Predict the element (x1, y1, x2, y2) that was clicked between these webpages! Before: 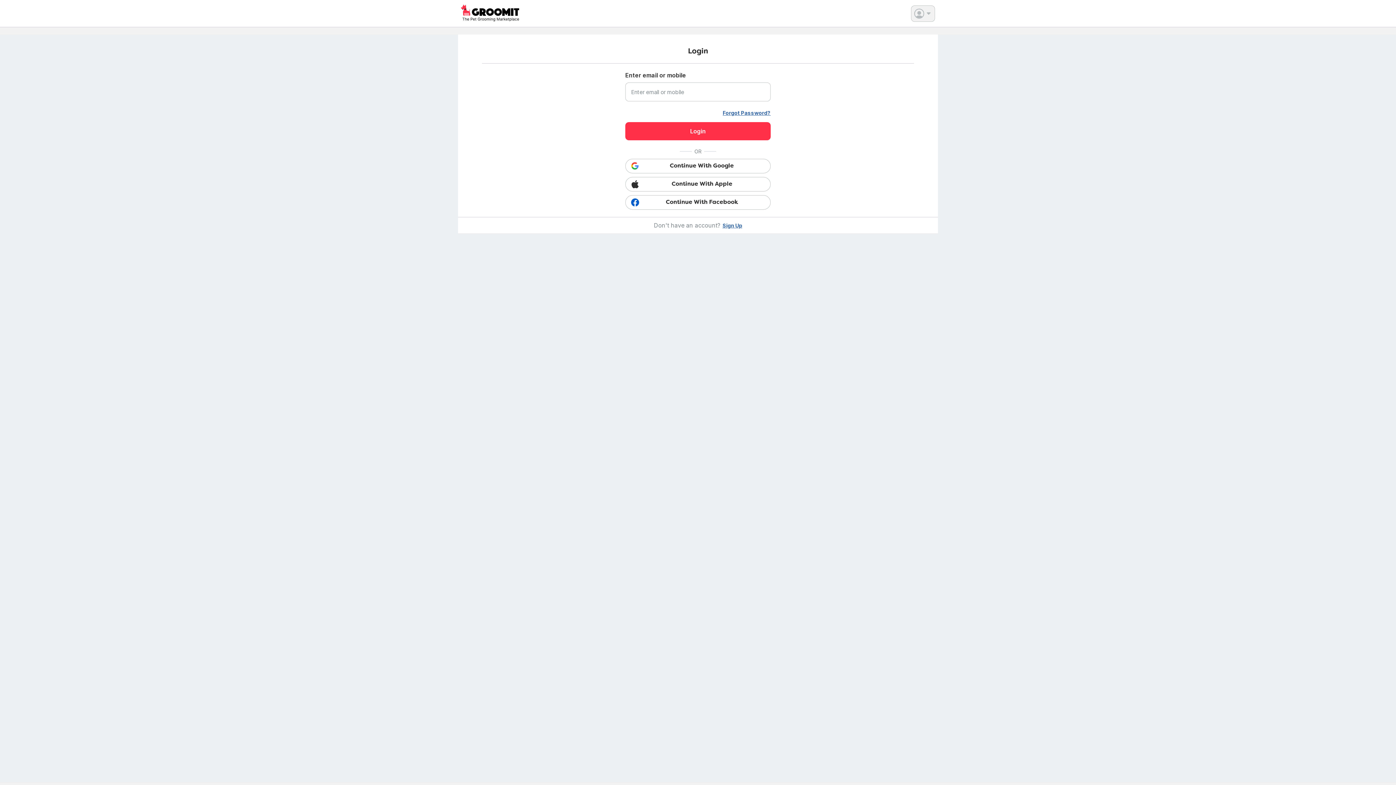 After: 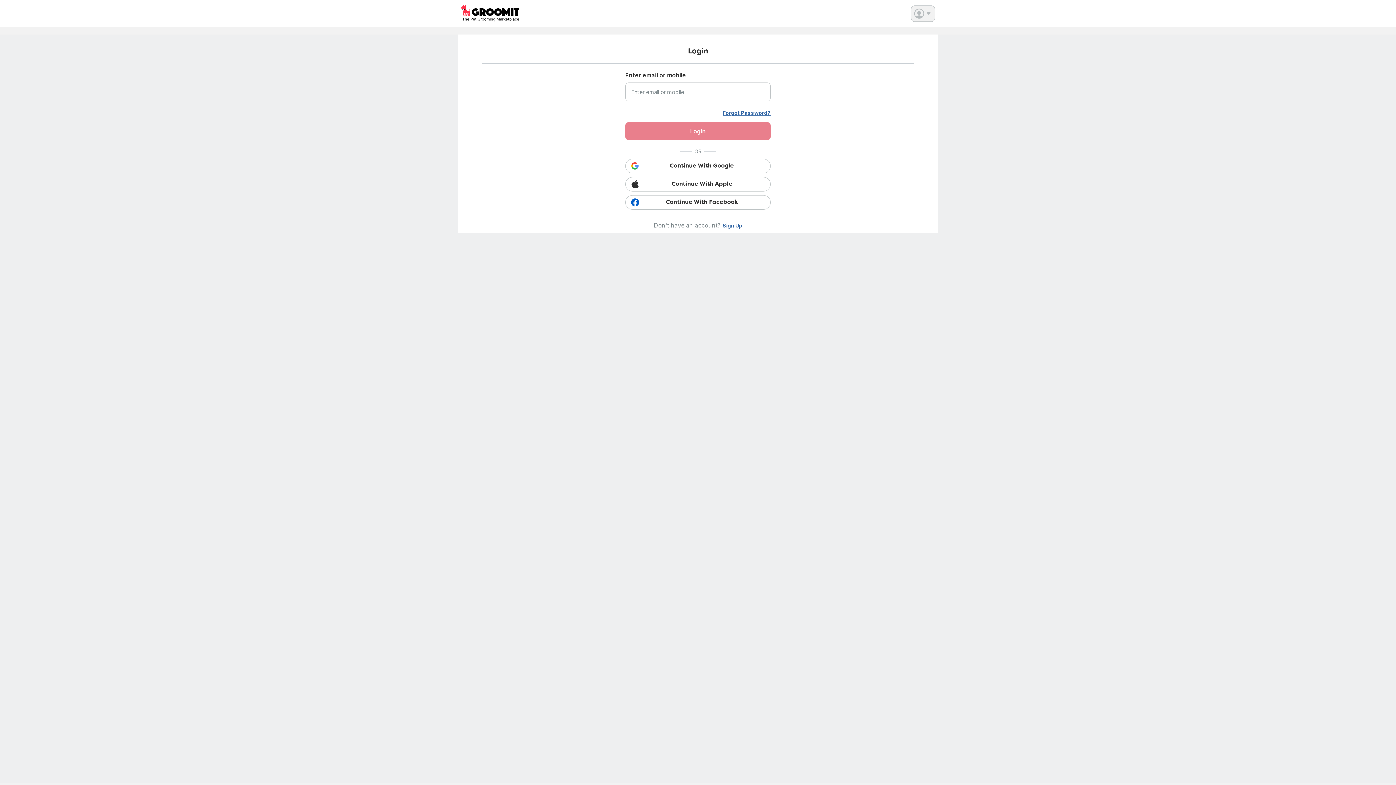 Action: label: Login bbox: (625, 122, 770, 140)